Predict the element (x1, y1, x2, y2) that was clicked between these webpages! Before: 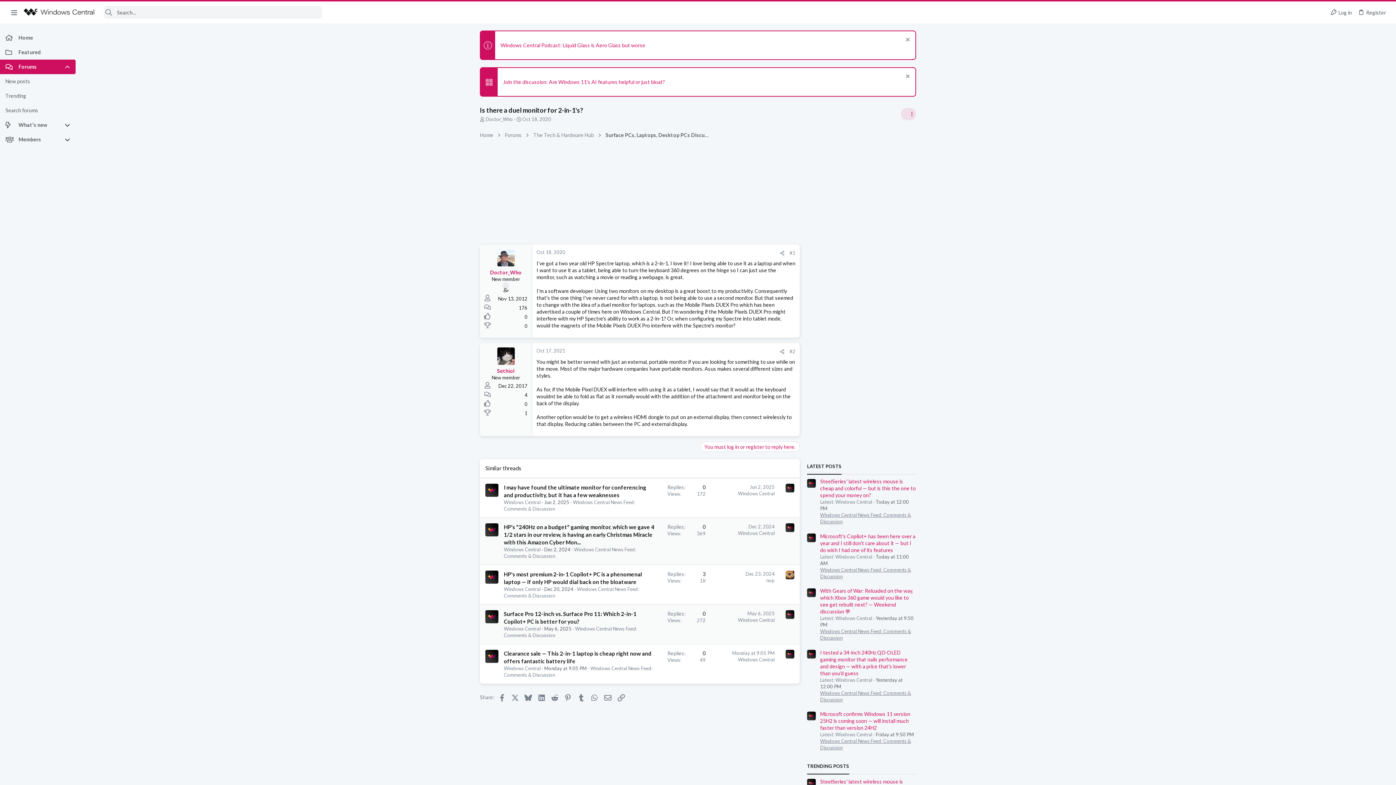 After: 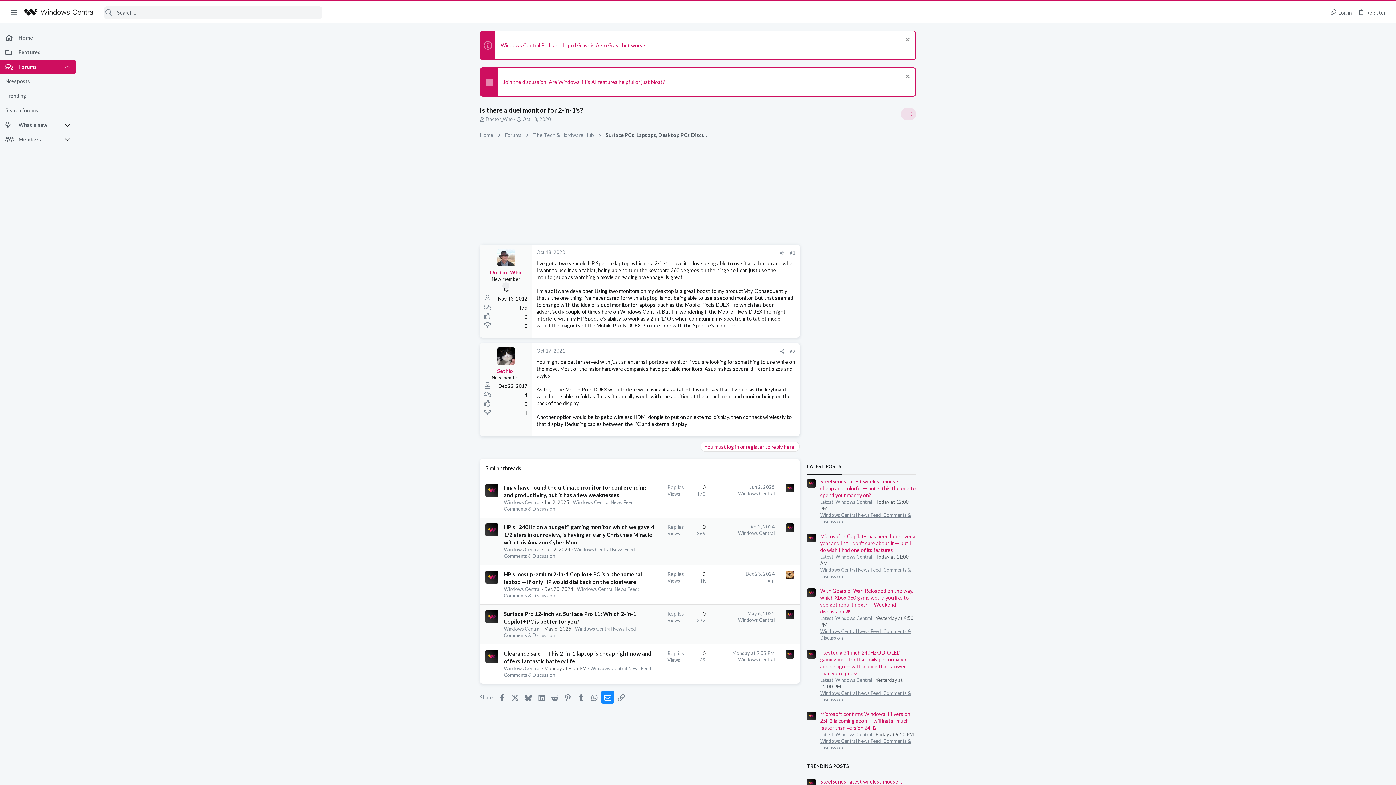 Action: label: Email bbox: (601, 691, 614, 704)